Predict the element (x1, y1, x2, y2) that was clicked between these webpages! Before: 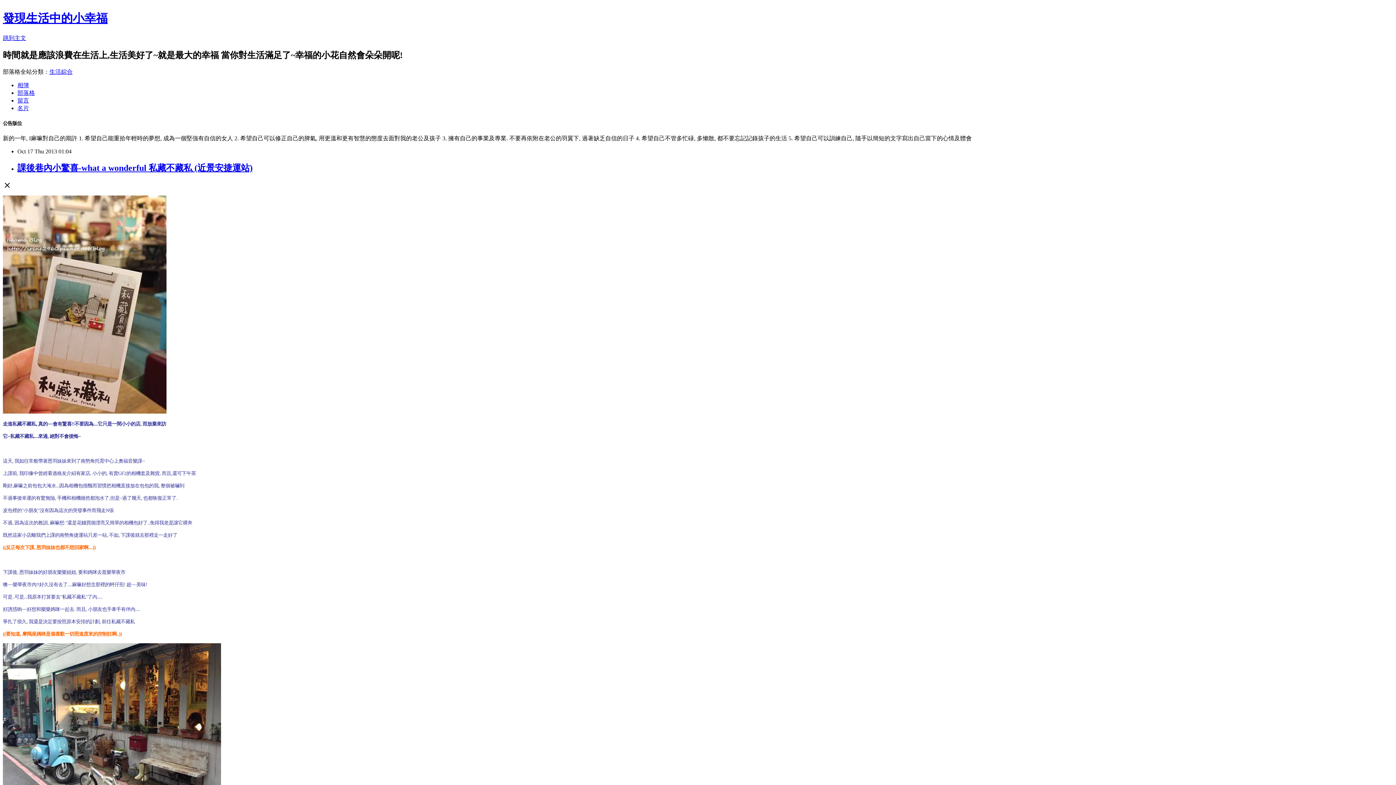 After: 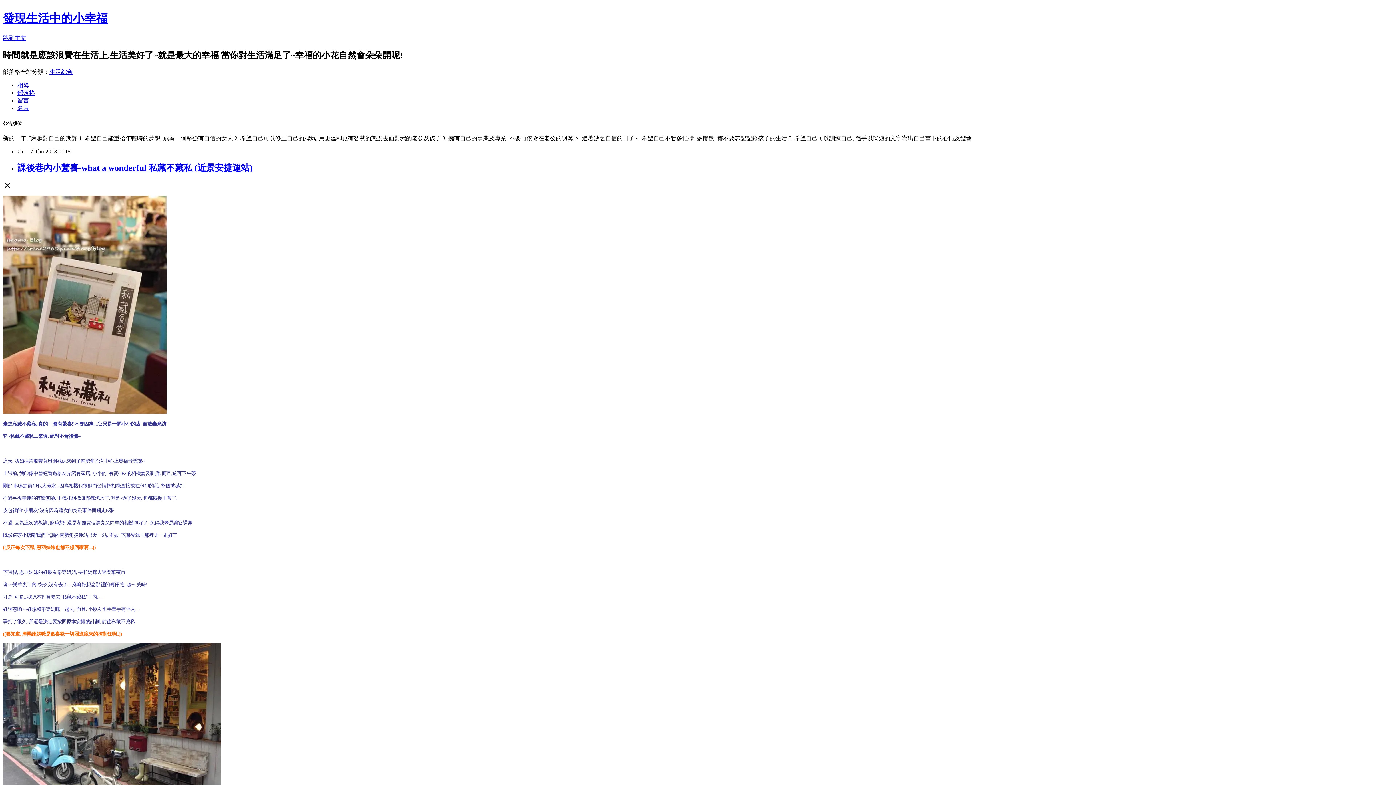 Action: label: 生活綜合 bbox: (49, 68, 72, 74)